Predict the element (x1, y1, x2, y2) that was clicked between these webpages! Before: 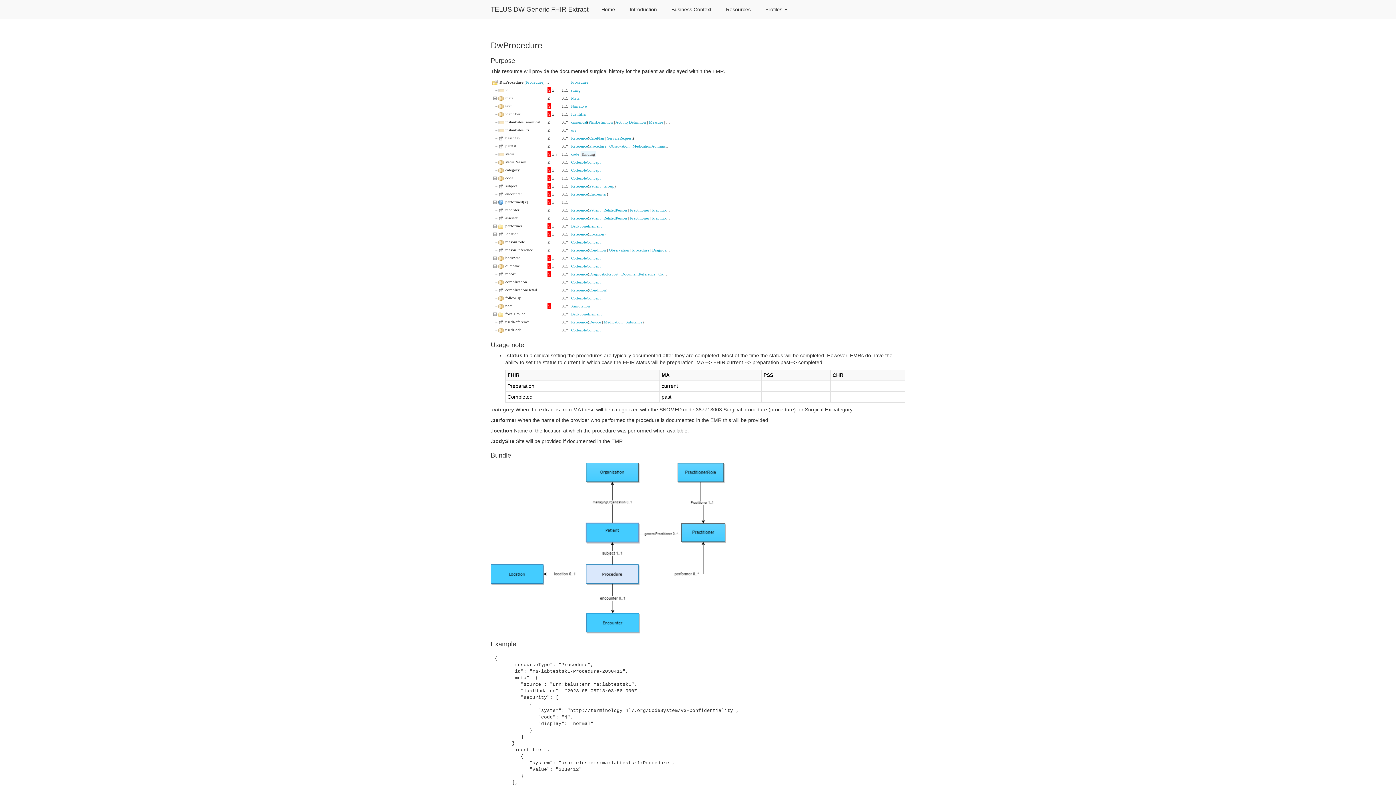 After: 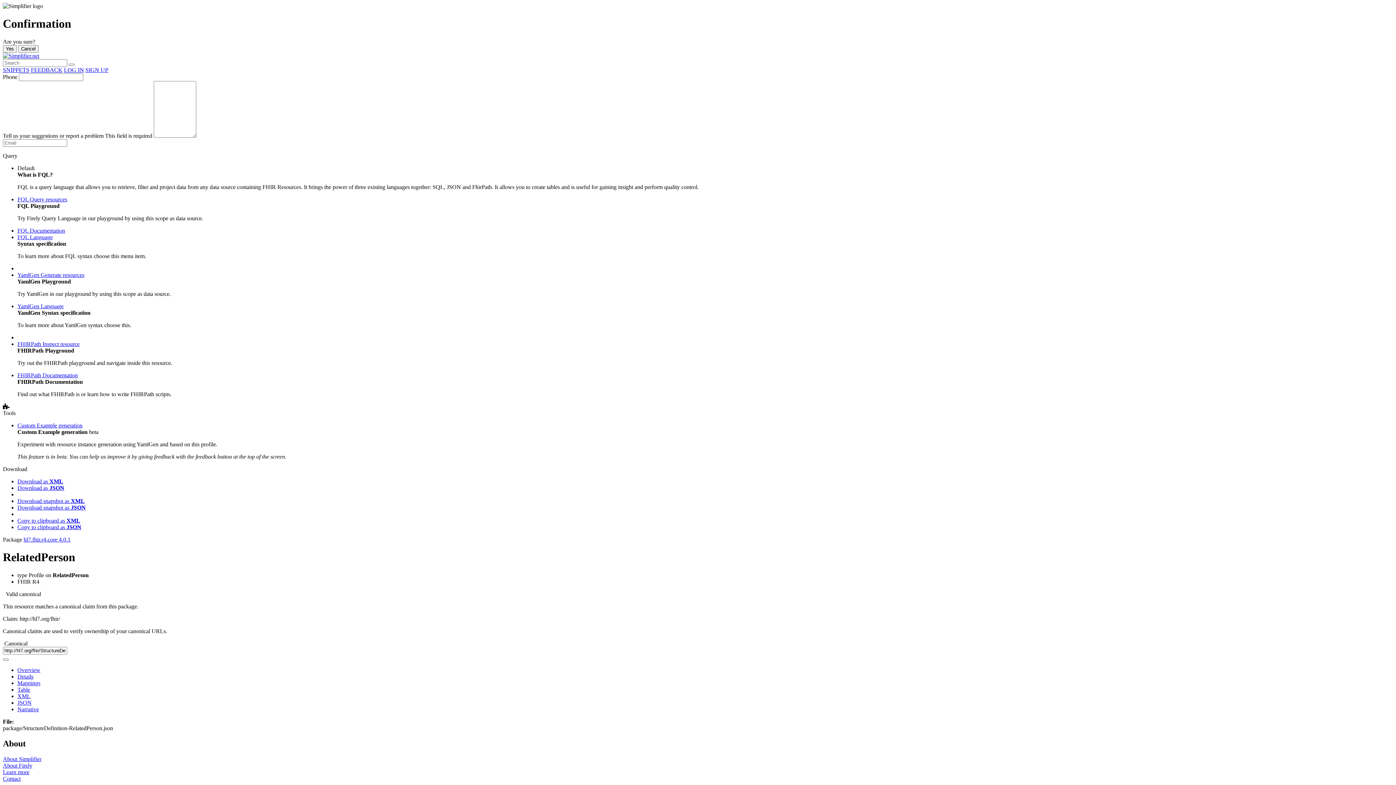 Action: bbox: (603, 208, 627, 212) label: RelatedPerson